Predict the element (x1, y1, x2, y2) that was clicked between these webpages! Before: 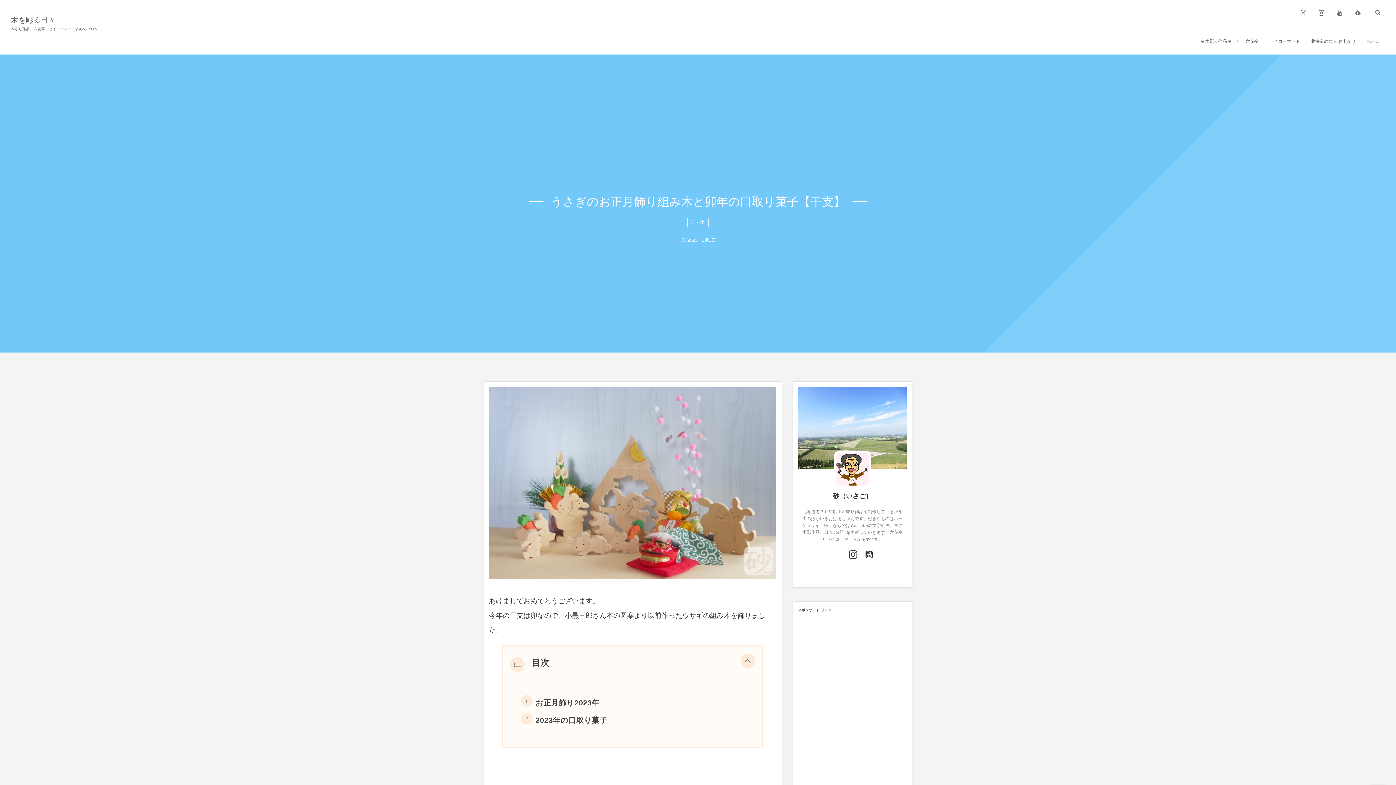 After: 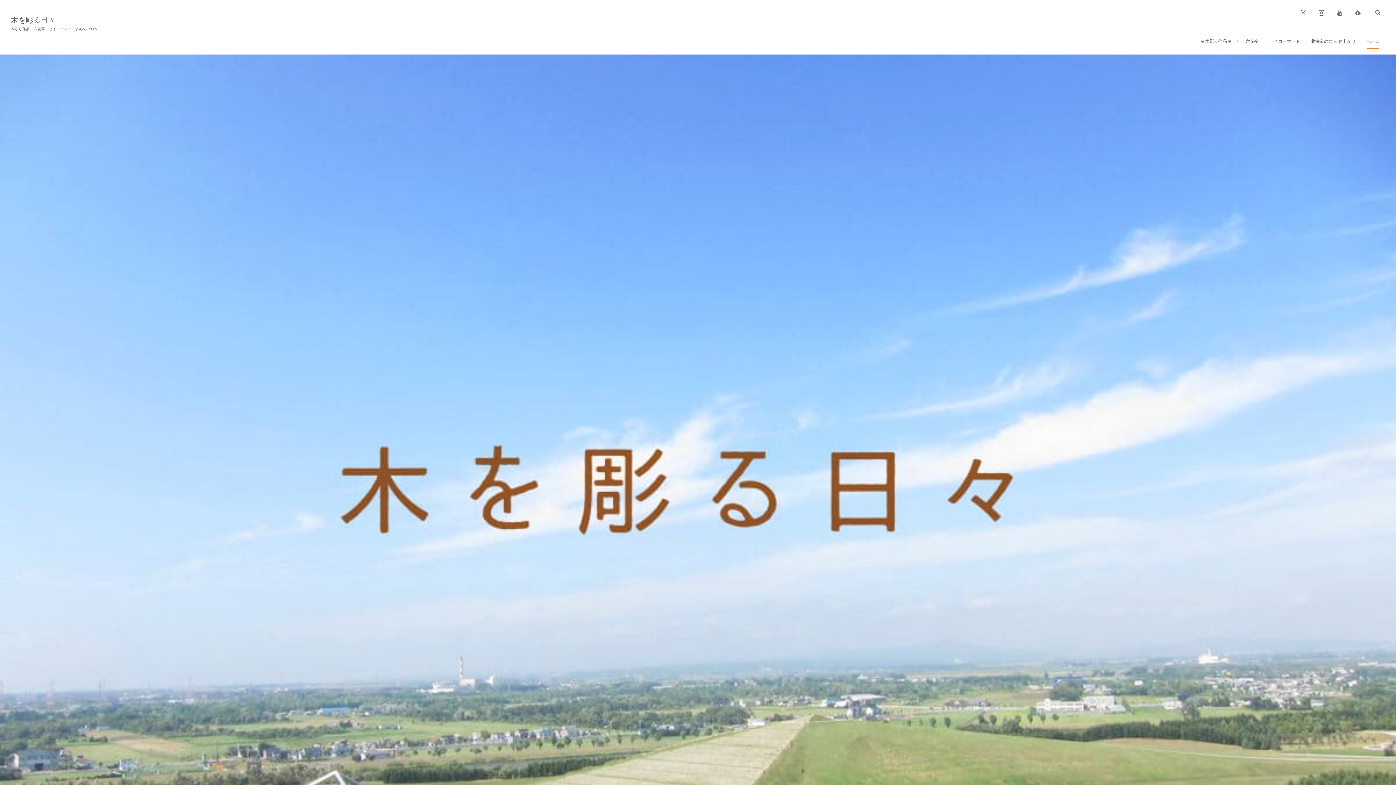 Action: bbox: (836, 453, 869, 485)